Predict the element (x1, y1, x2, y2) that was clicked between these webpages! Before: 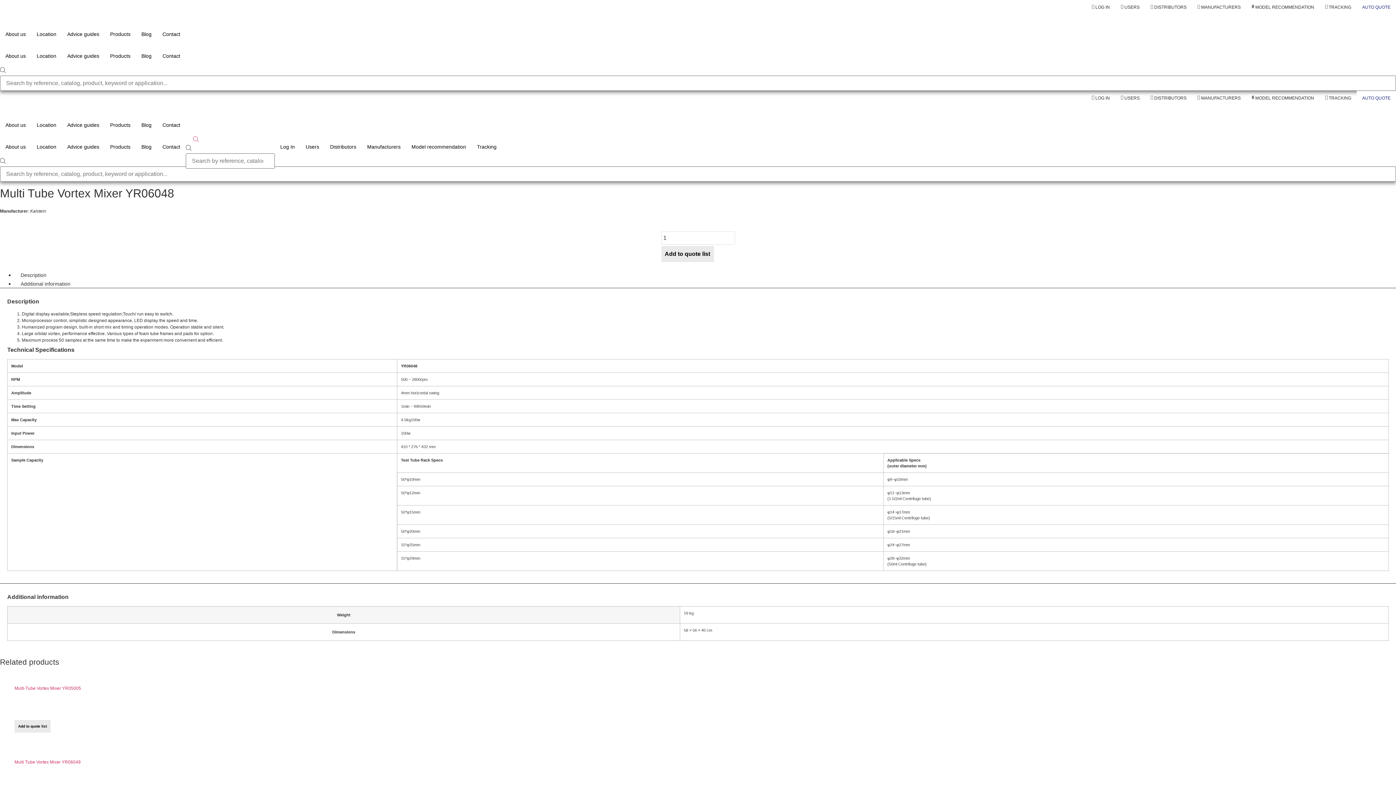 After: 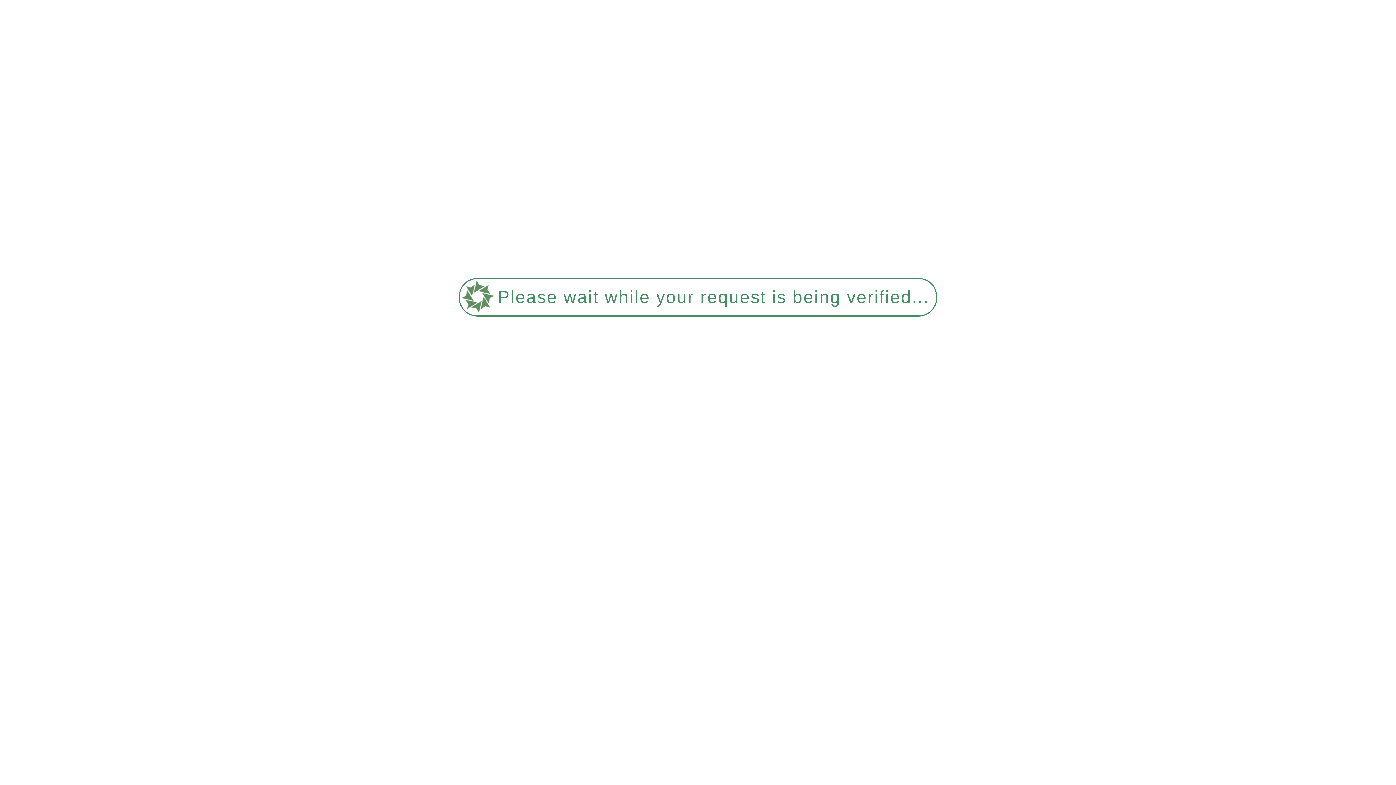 Action: label: Manufacturers bbox: (361, 136, 406, 157)